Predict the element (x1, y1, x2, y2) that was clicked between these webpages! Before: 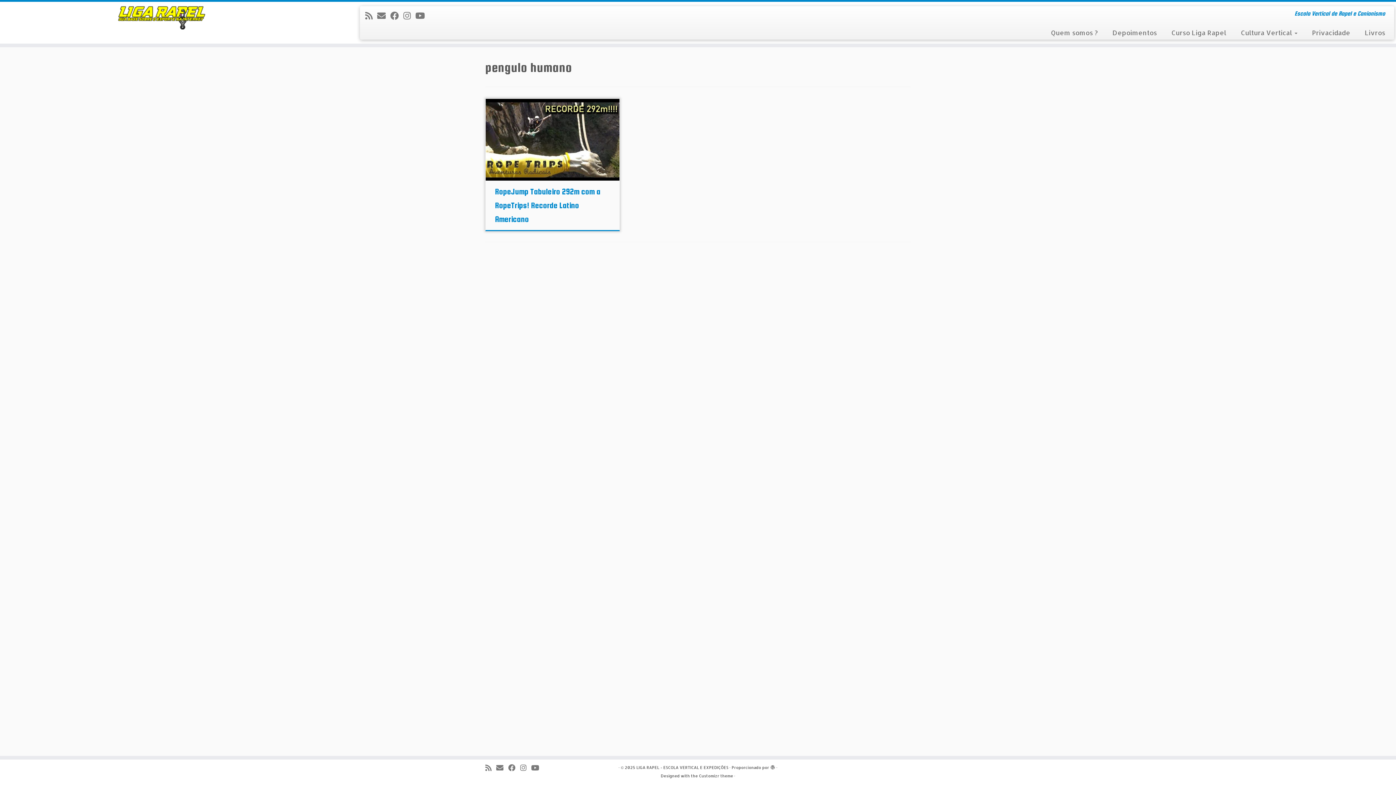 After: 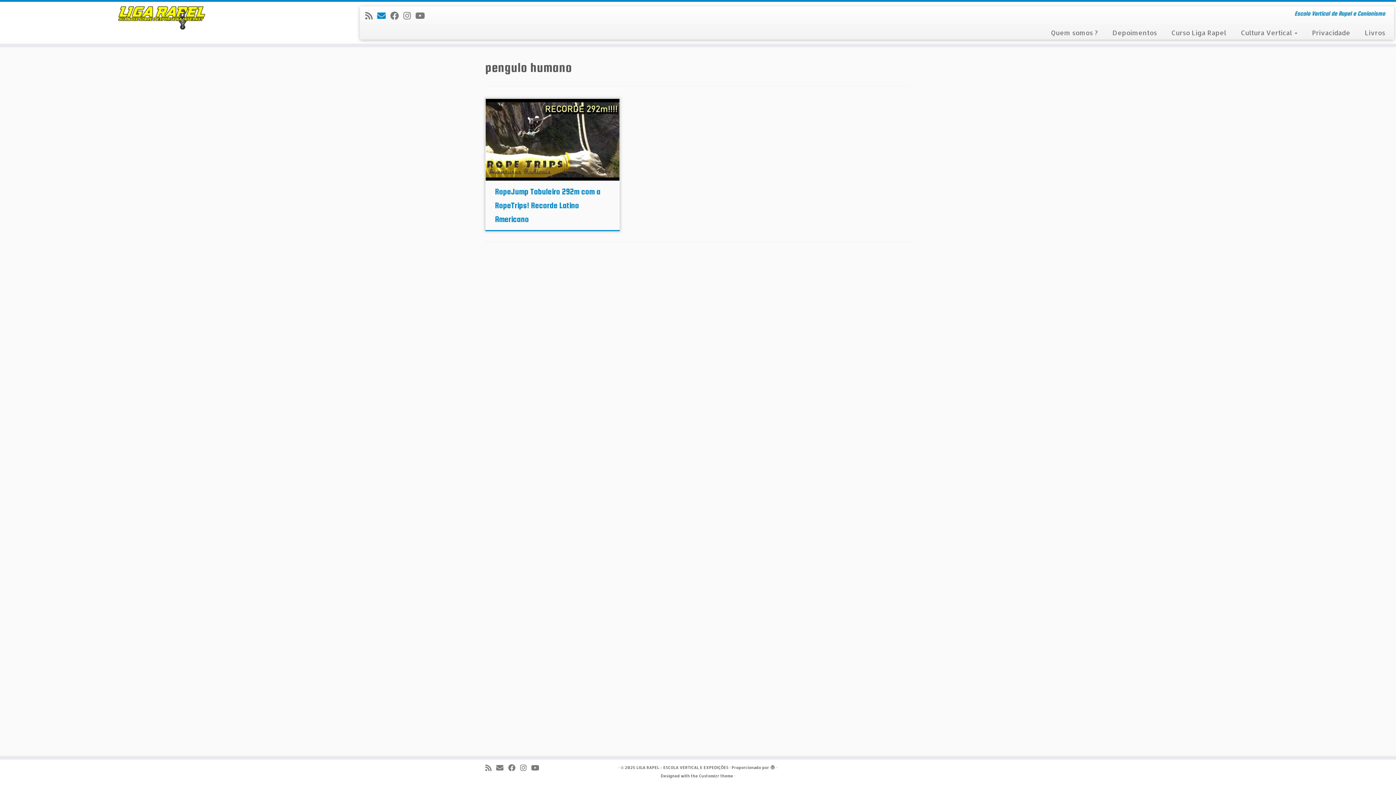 Action: bbox: (377, 10, 390, 21) label: E-mail